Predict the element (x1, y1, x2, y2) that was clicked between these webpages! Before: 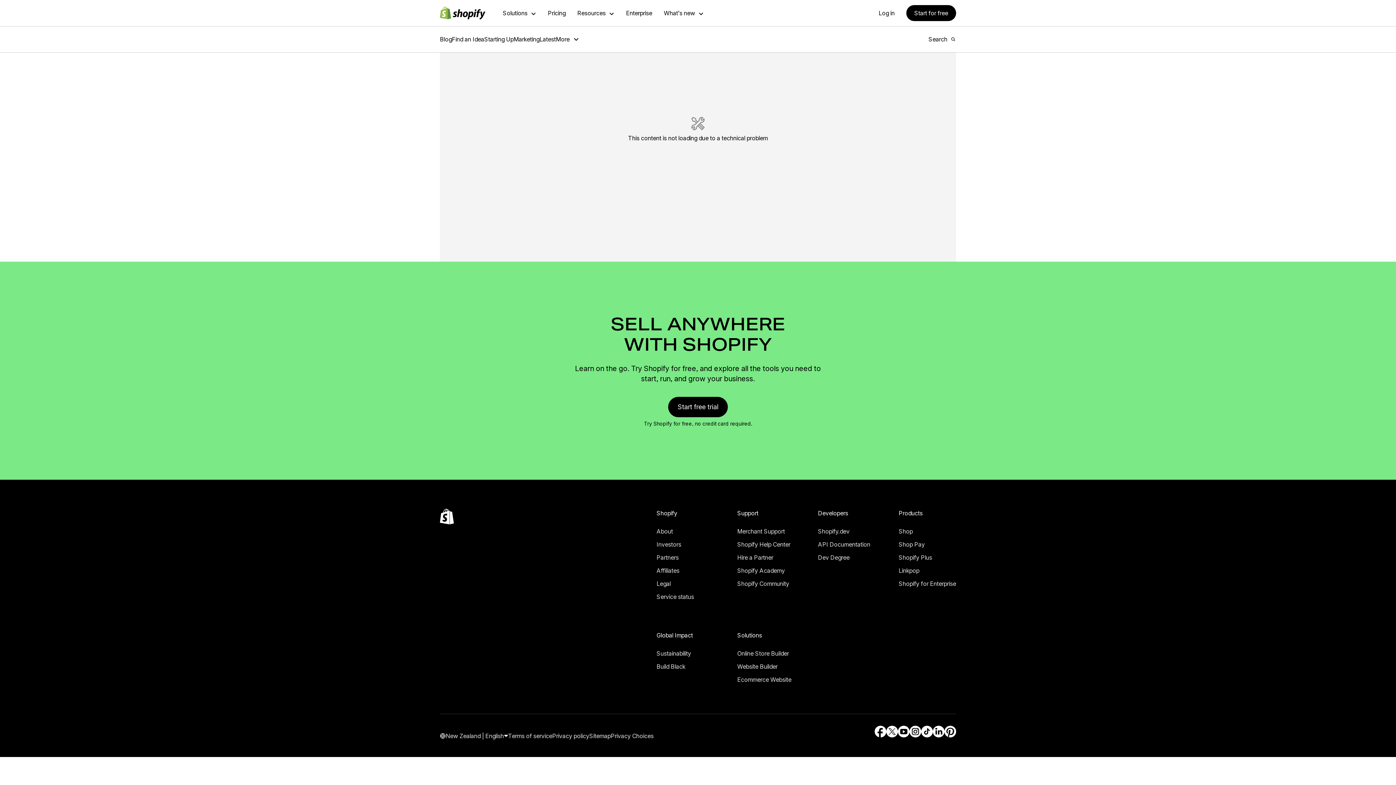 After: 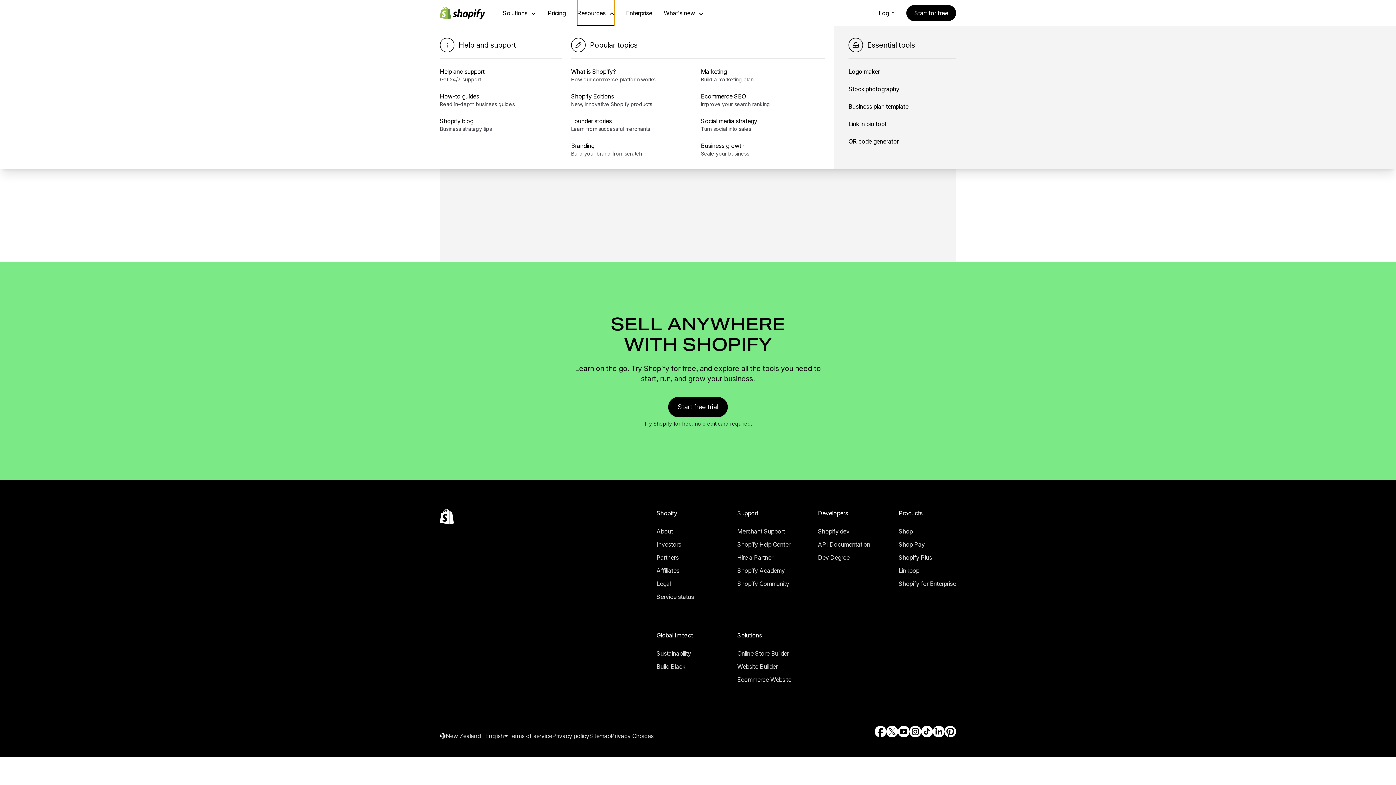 Action: bbox: (17, 54, 45, 61) label: Resources